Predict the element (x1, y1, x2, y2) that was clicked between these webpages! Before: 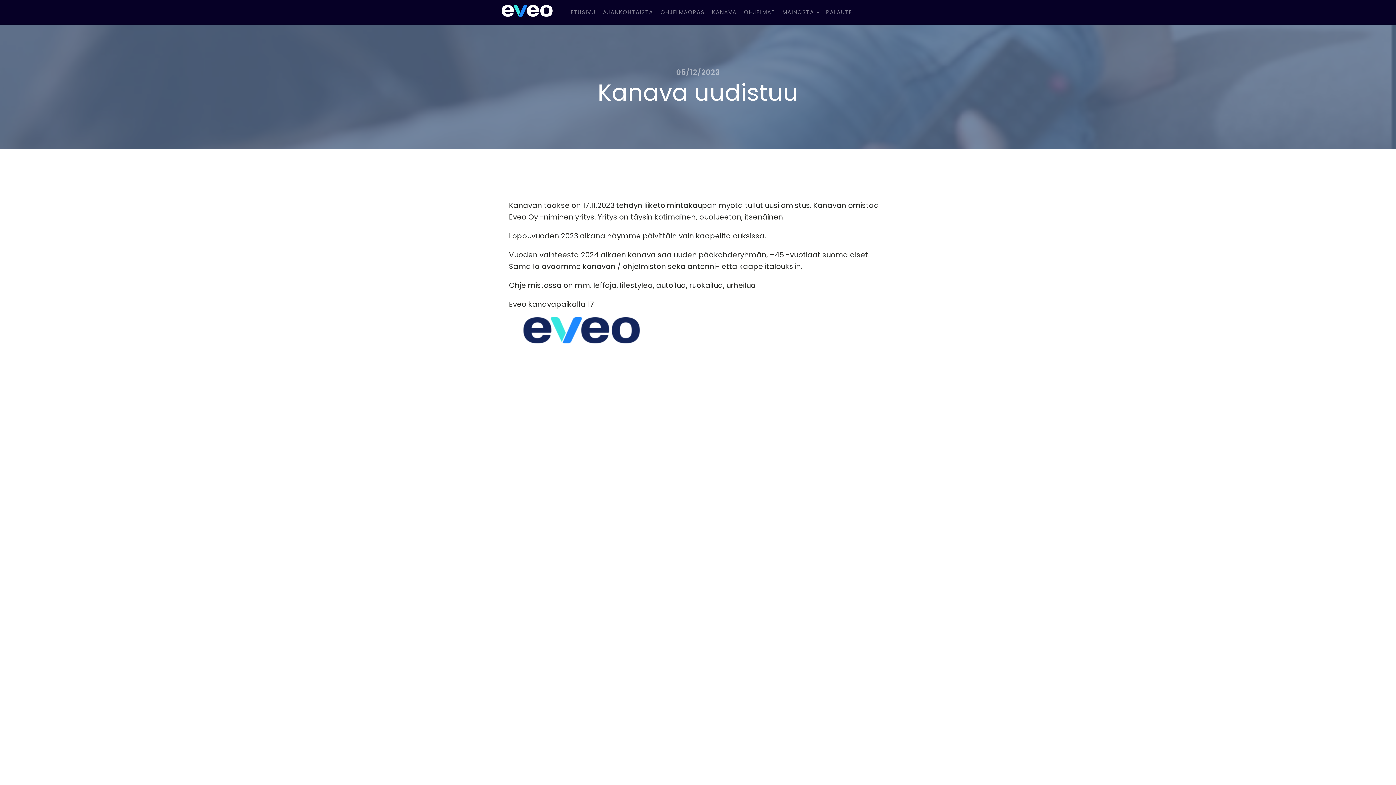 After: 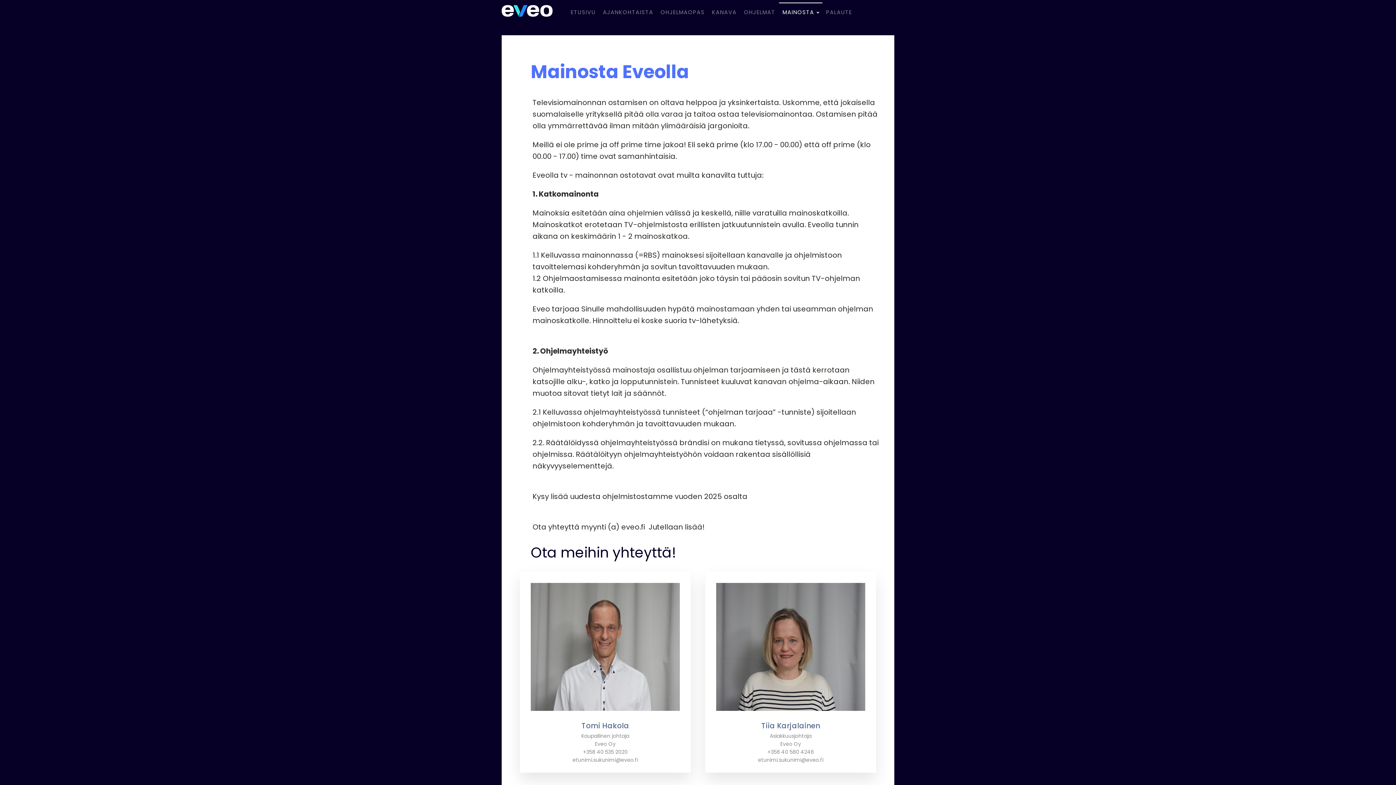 Action: bbox: (779, 2, 822, 22) label: MAINOSTA